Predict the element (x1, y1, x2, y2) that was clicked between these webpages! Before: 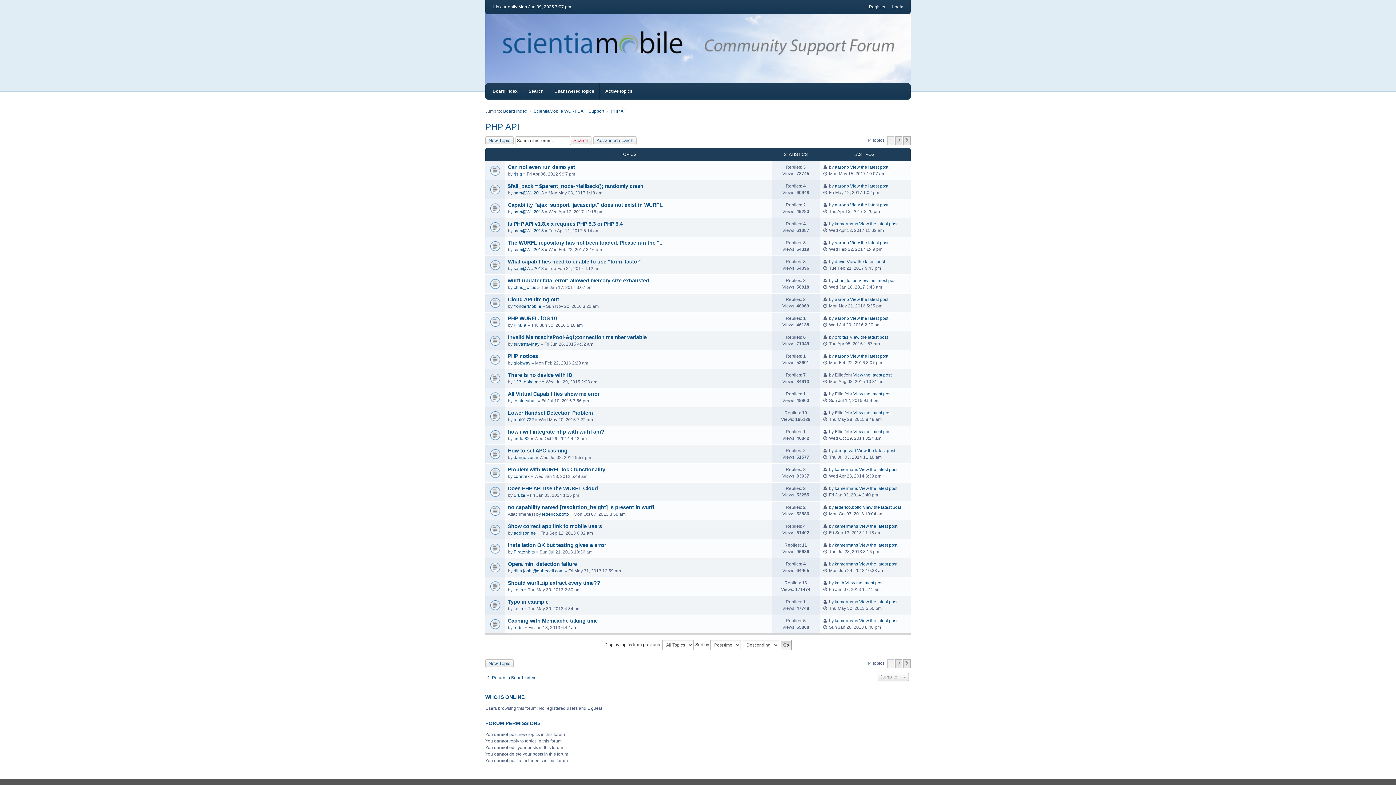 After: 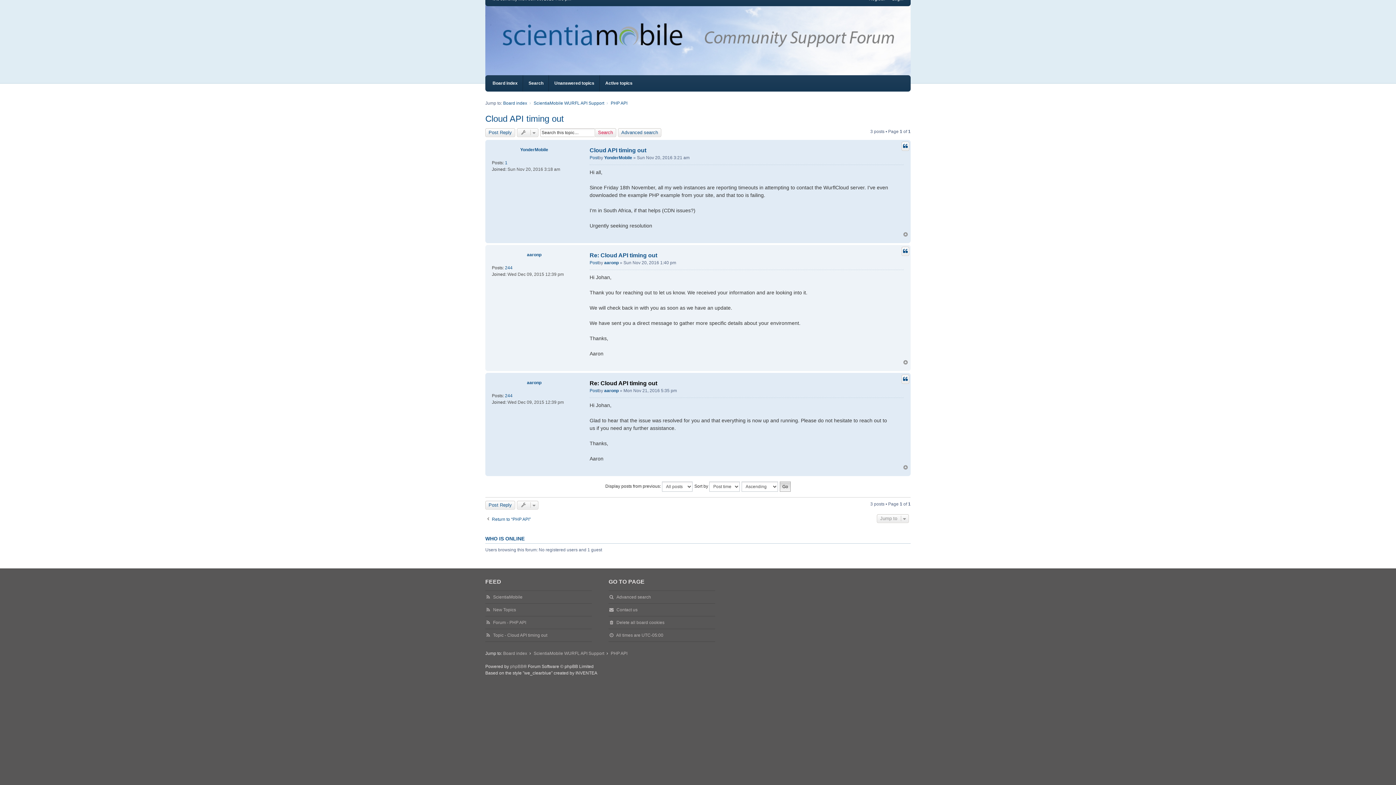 Action: label: View the latest post bbox: (850, 296, 888, 302)